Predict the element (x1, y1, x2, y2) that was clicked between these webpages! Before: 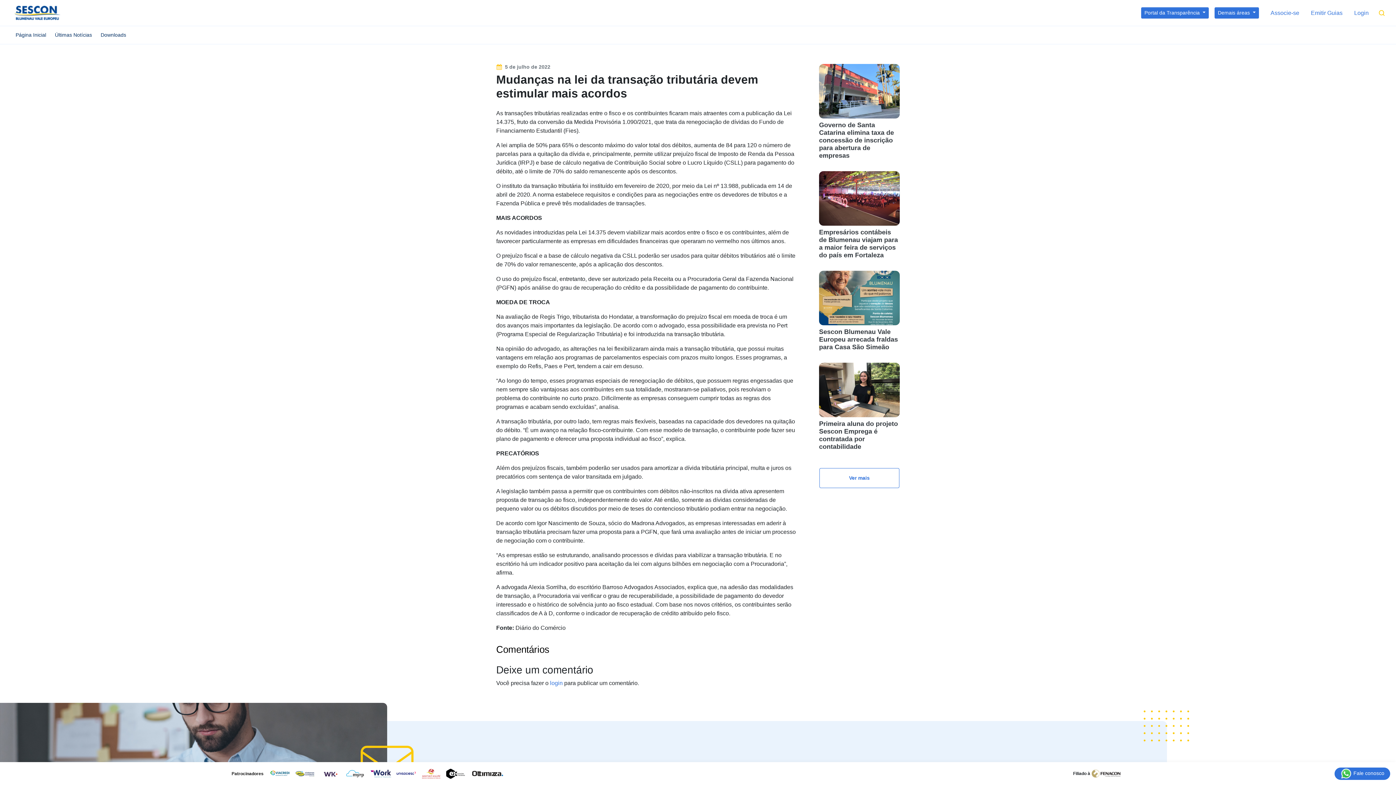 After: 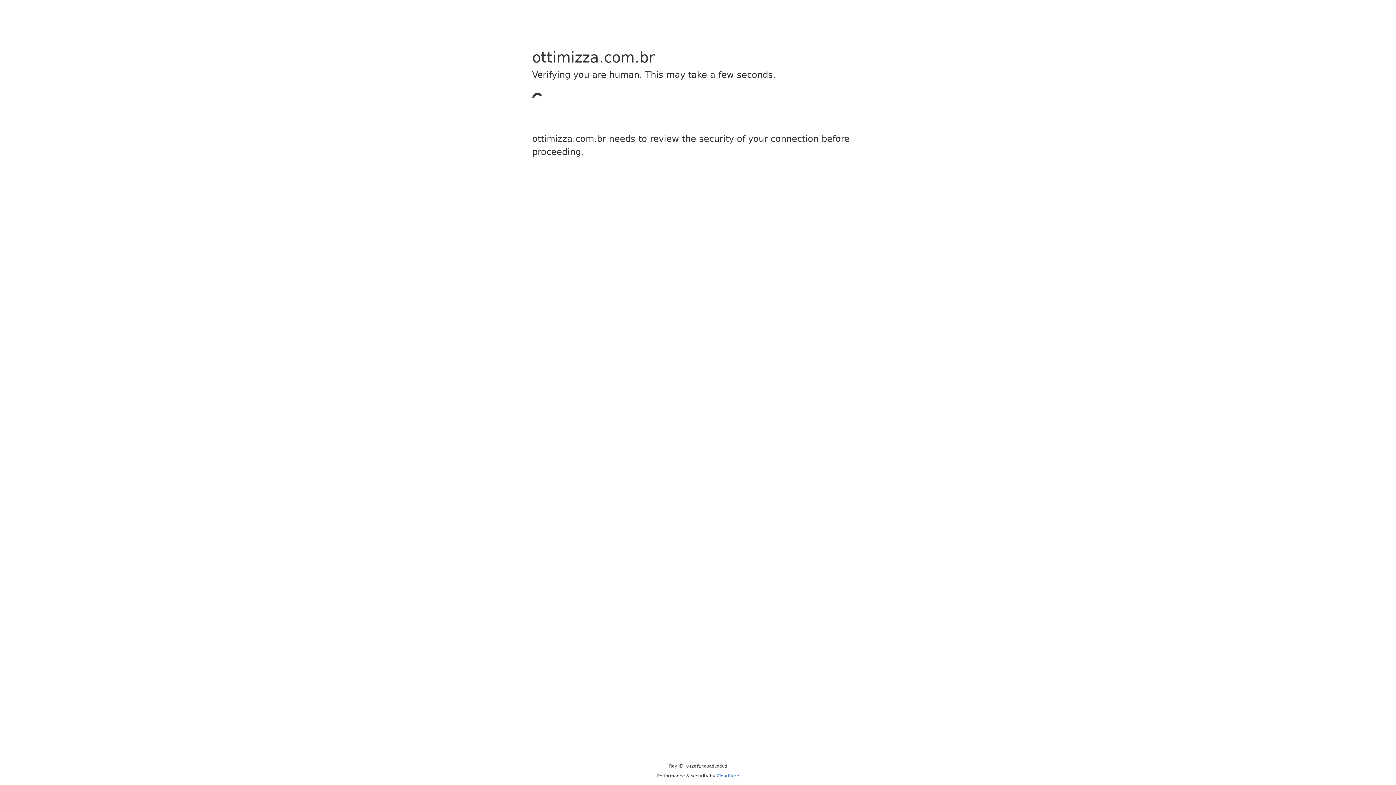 Action: bbox: (469, 768, 510, 779)